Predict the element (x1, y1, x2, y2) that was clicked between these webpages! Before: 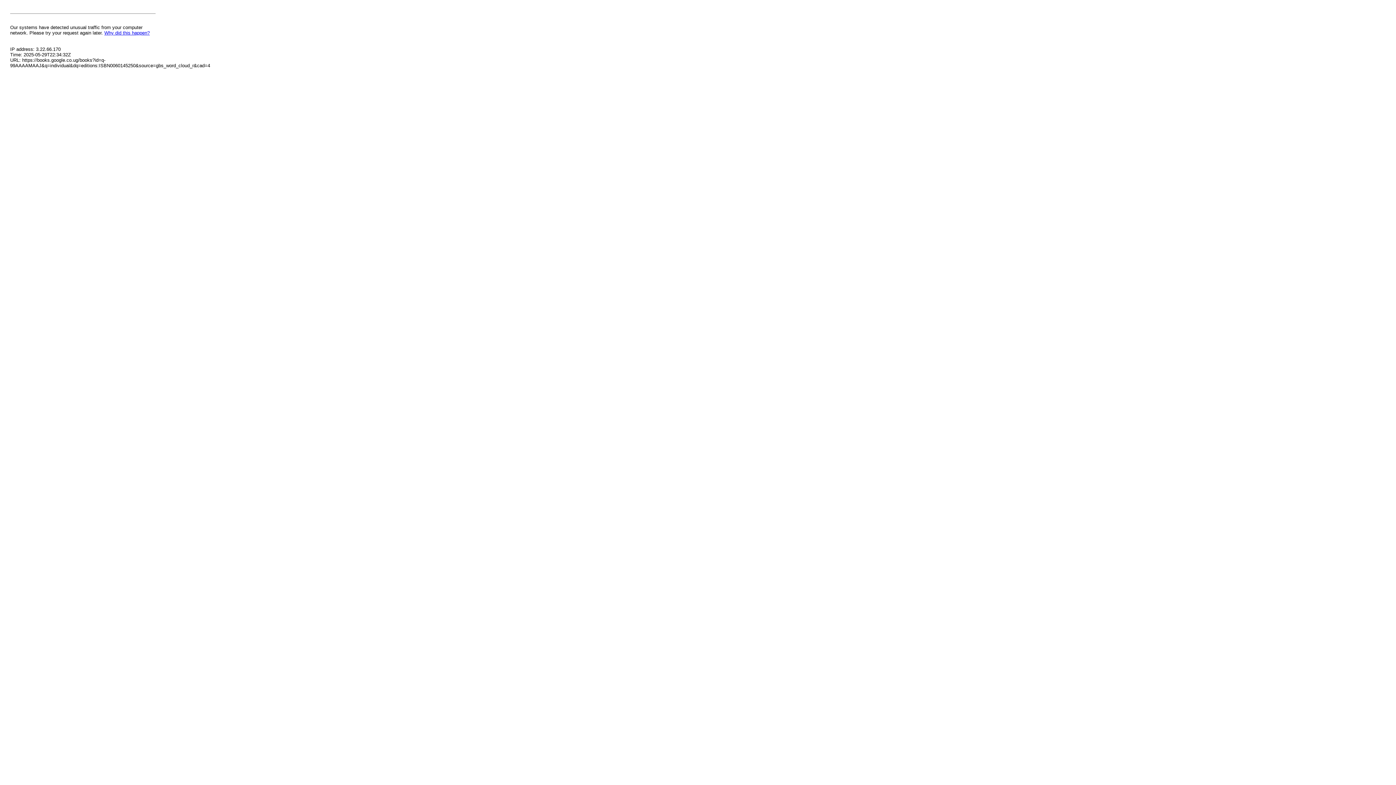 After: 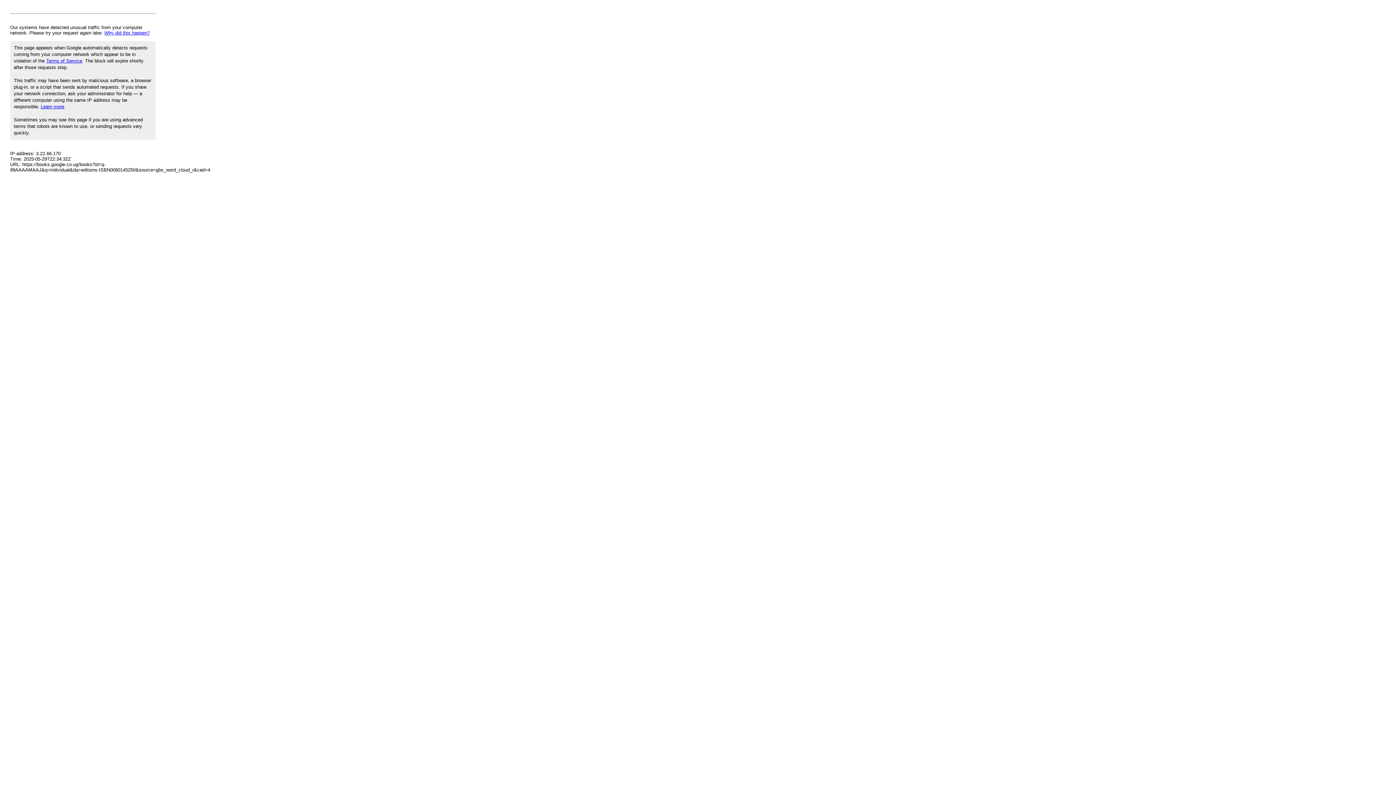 Action: label: Why did this happen? bbox: (104, 30, 149, 35)